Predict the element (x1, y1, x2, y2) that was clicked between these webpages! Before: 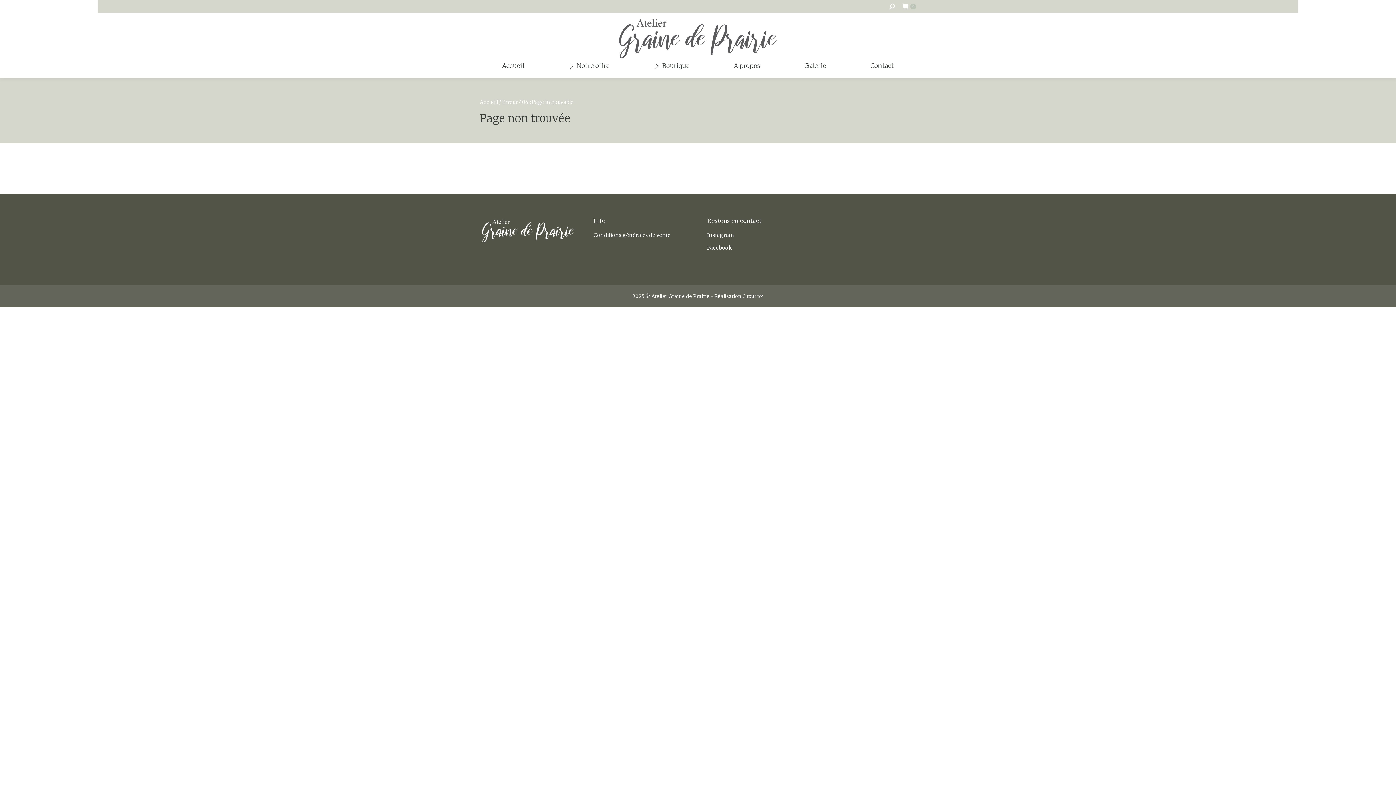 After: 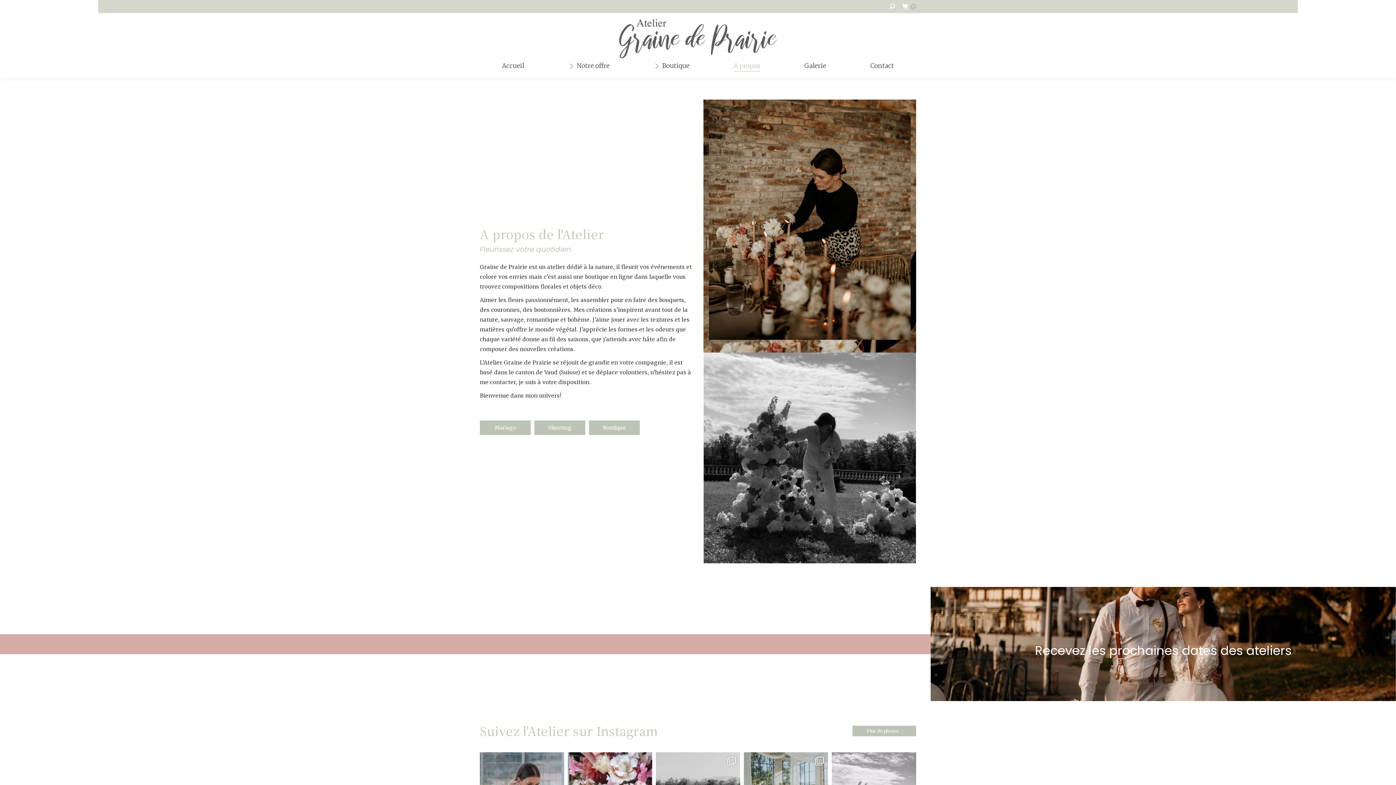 Action: label: A propos bbox: (716, 60, 777, 71)